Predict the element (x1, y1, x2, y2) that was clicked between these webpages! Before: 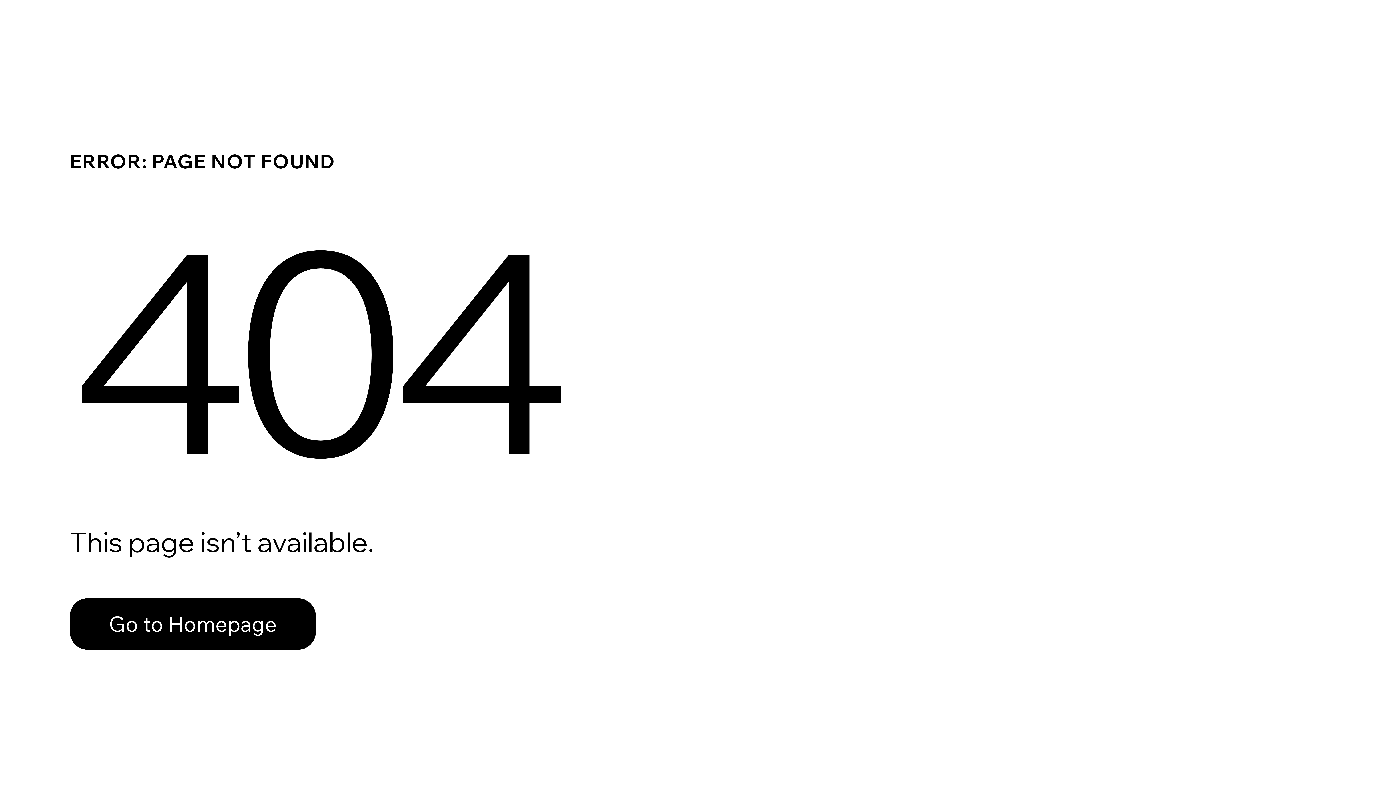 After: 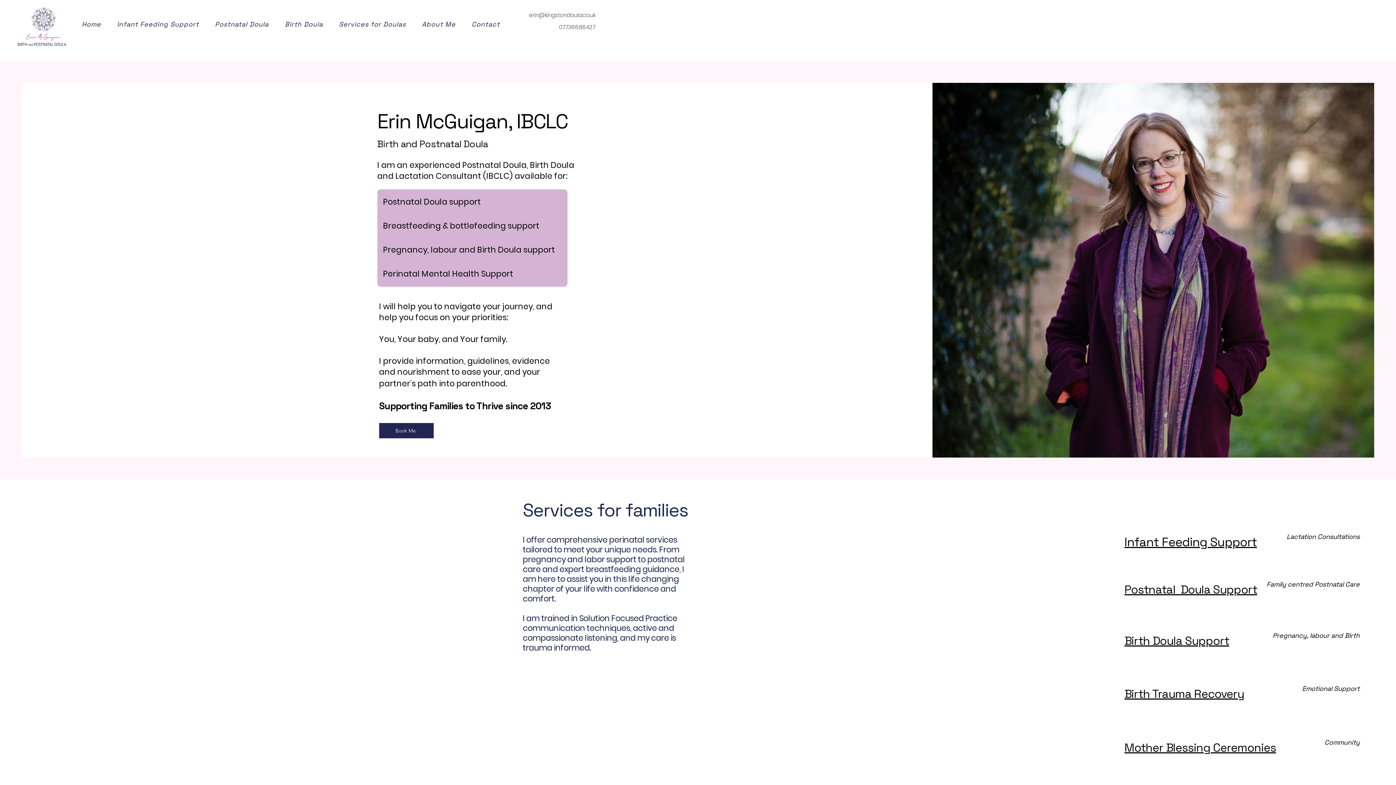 Action: bbox: (69, 598, 316, 650) label: Go to Homepage